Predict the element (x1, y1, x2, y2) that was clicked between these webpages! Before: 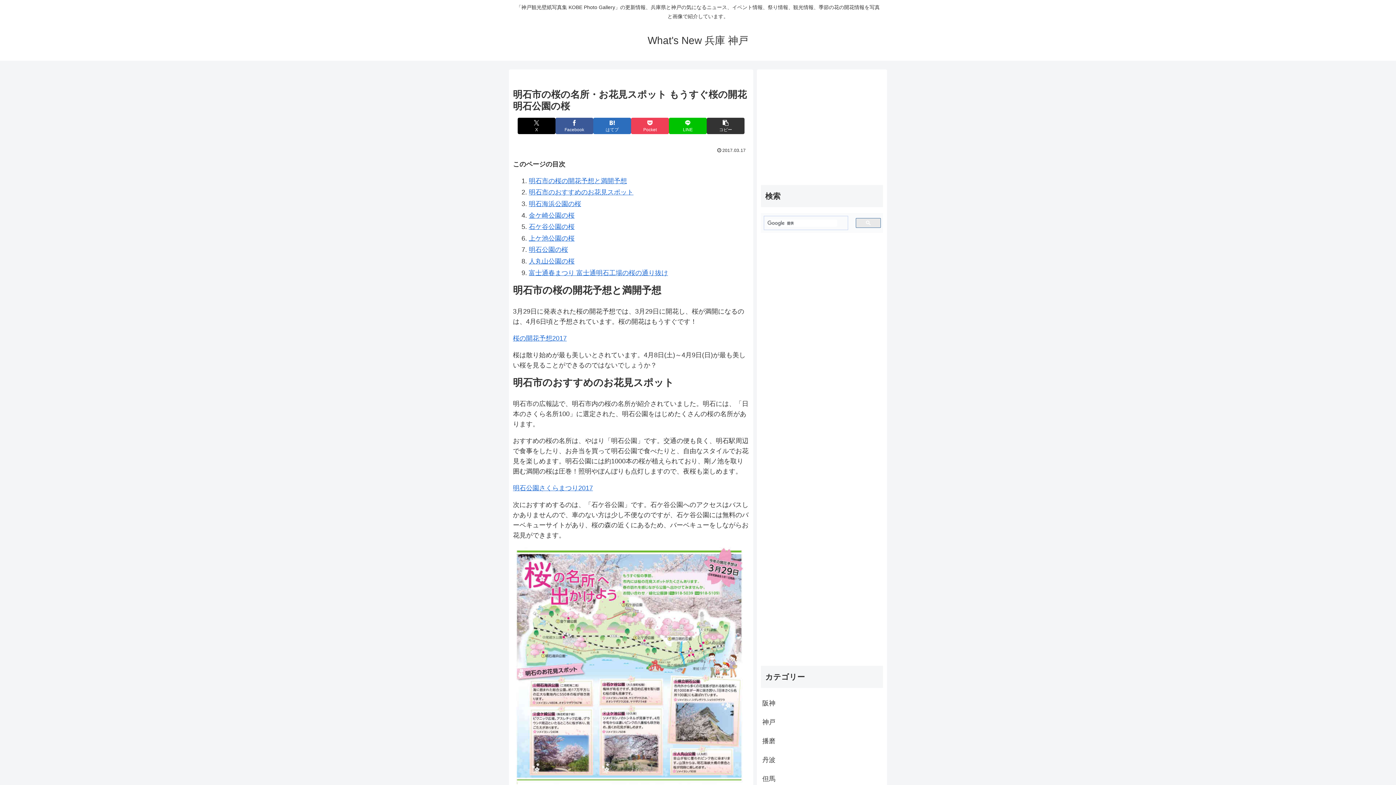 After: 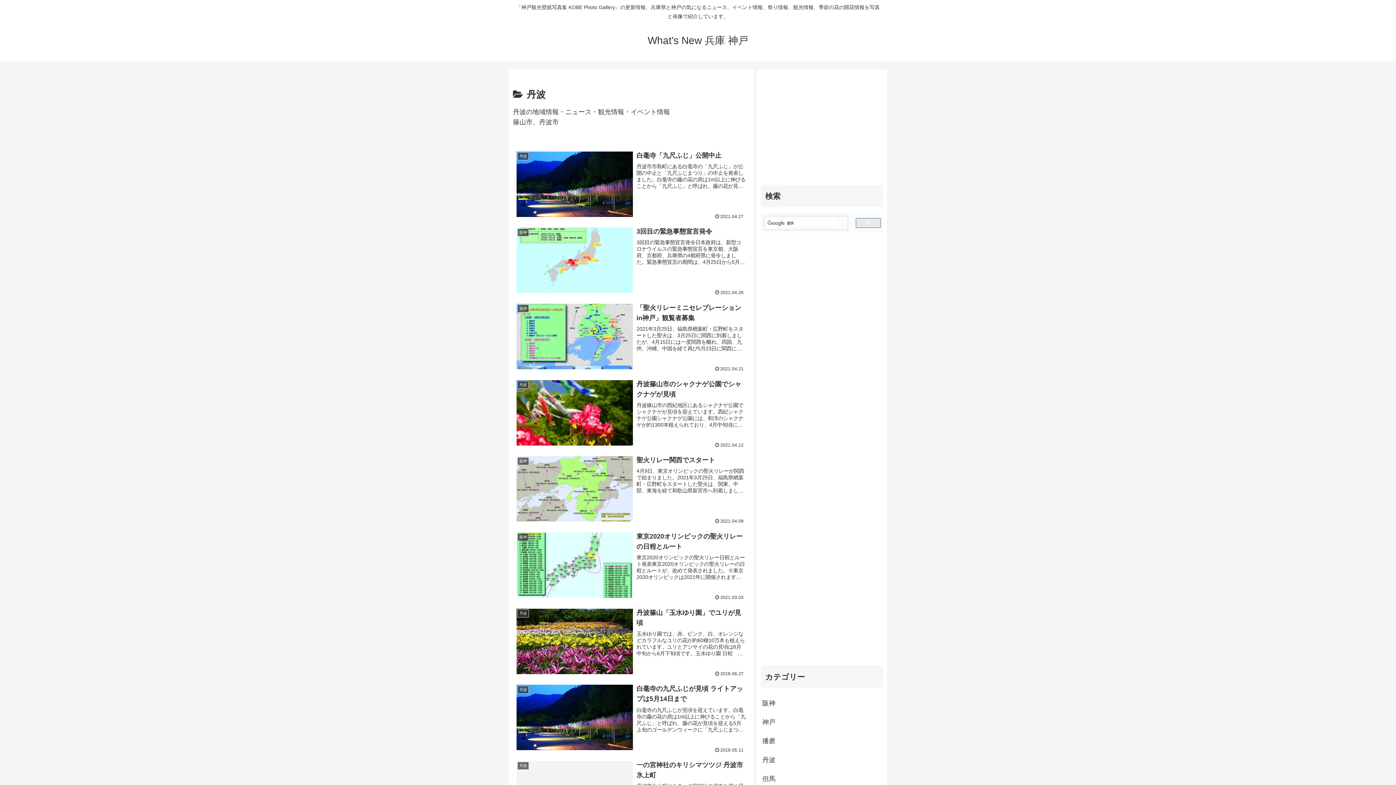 Action: label: 丹波 bbox: (761, 750, 883, 769)